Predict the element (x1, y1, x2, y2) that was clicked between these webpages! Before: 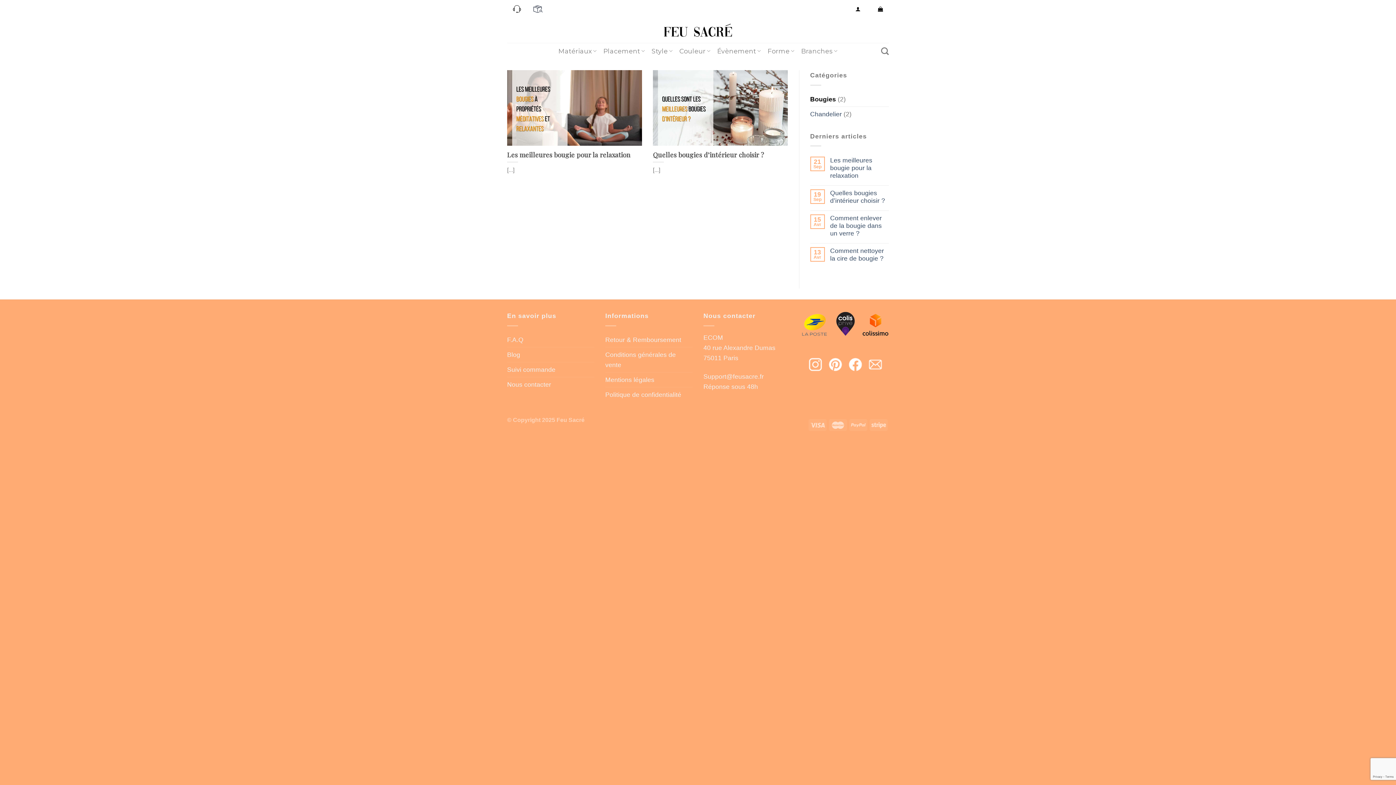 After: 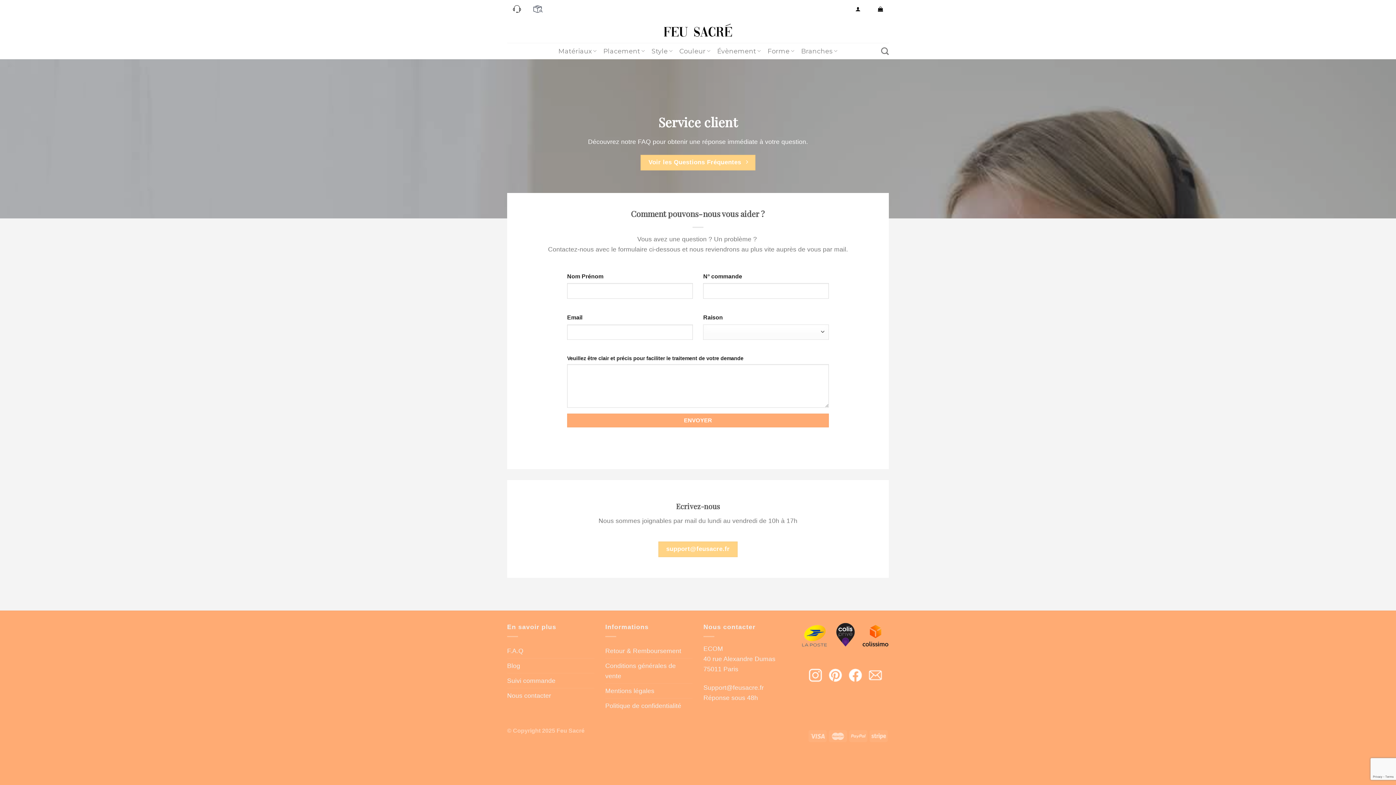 Action: bbox: (507, 2, 526, 14)